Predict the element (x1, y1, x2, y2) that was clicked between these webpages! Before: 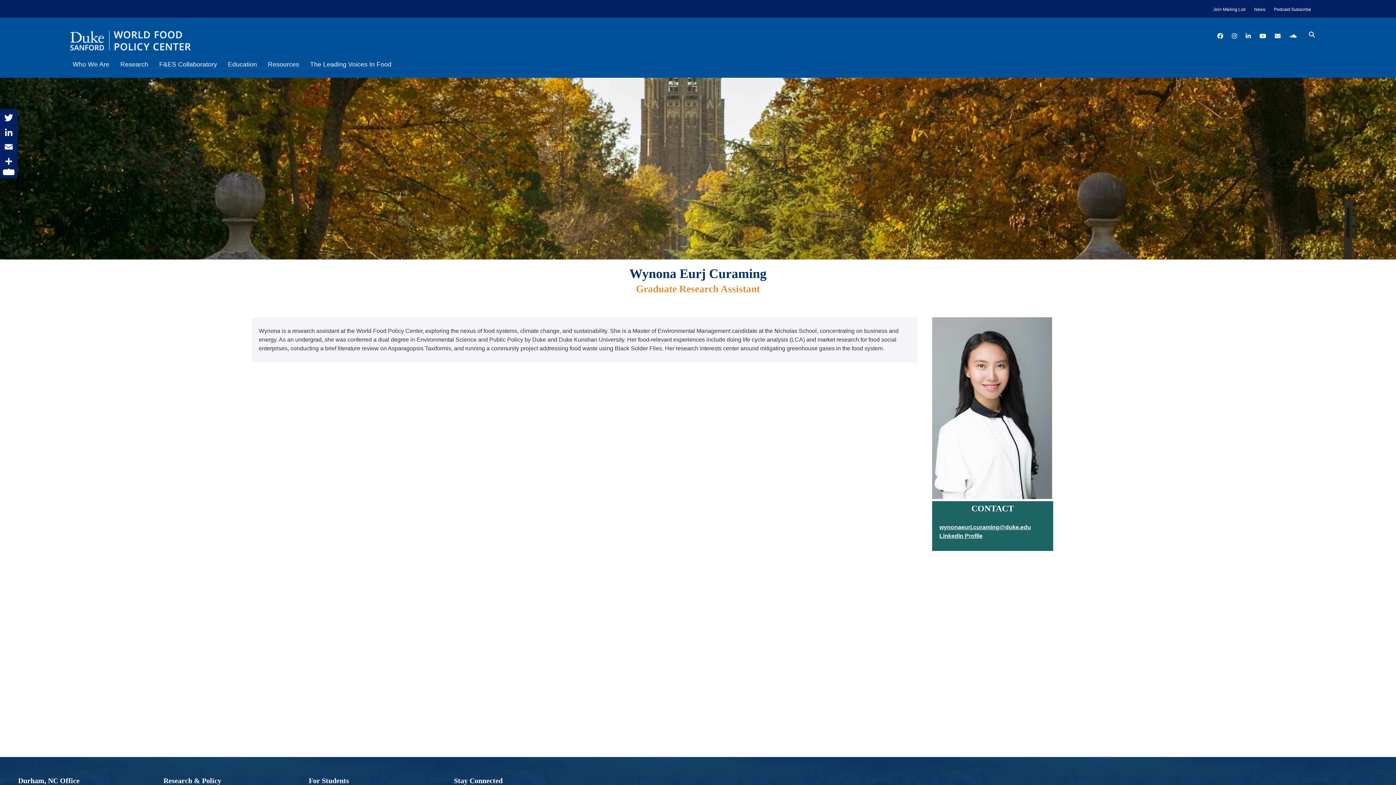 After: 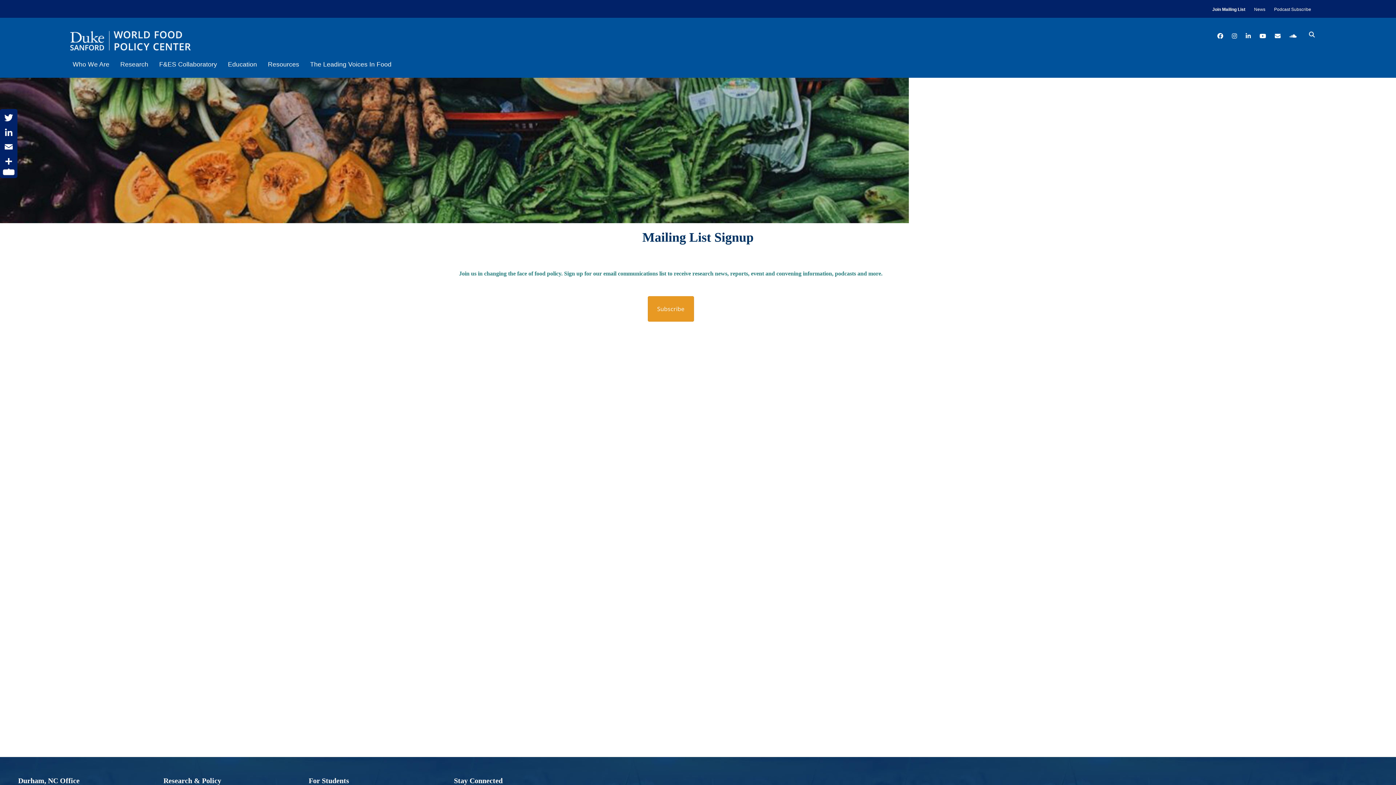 Action: bbox: (1213, 6, 1245, 12) label: Join Mailing List